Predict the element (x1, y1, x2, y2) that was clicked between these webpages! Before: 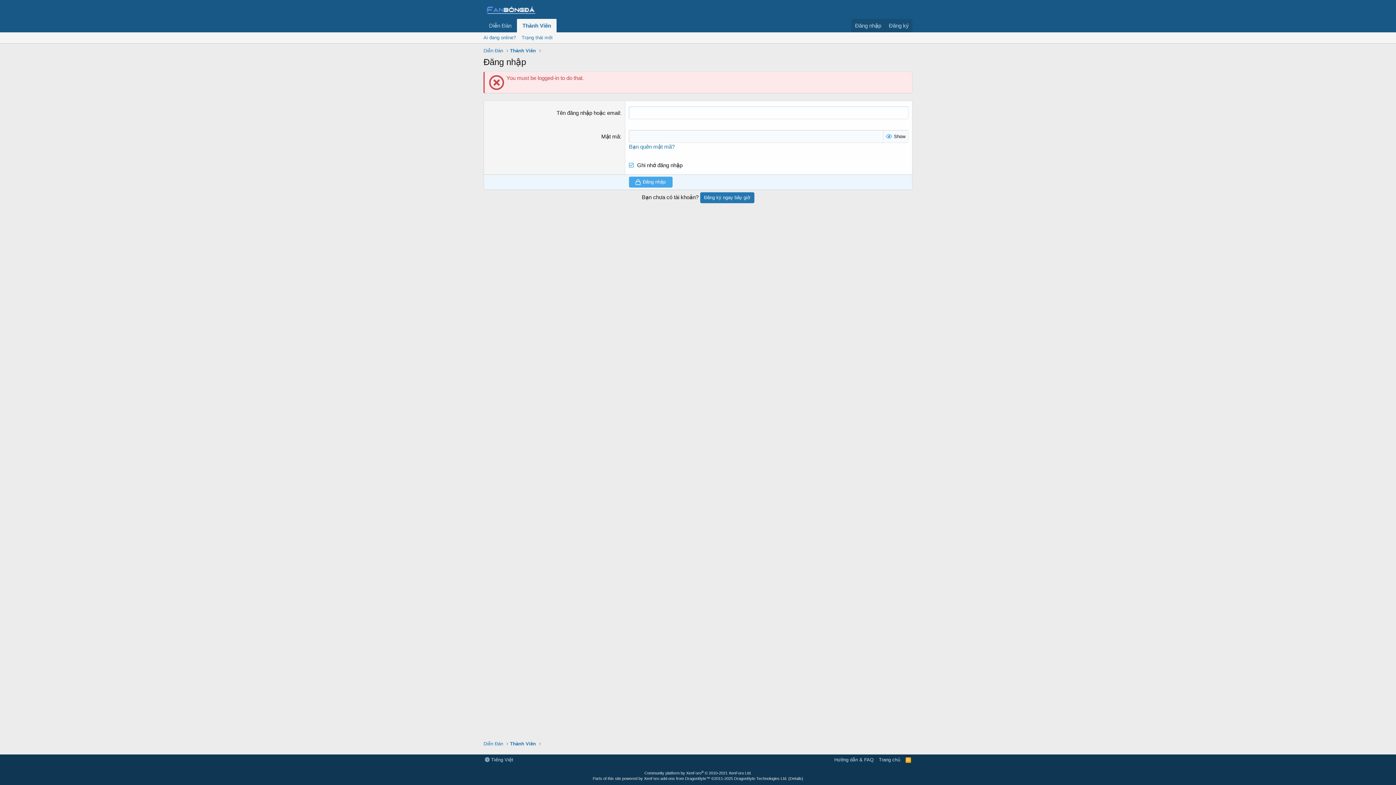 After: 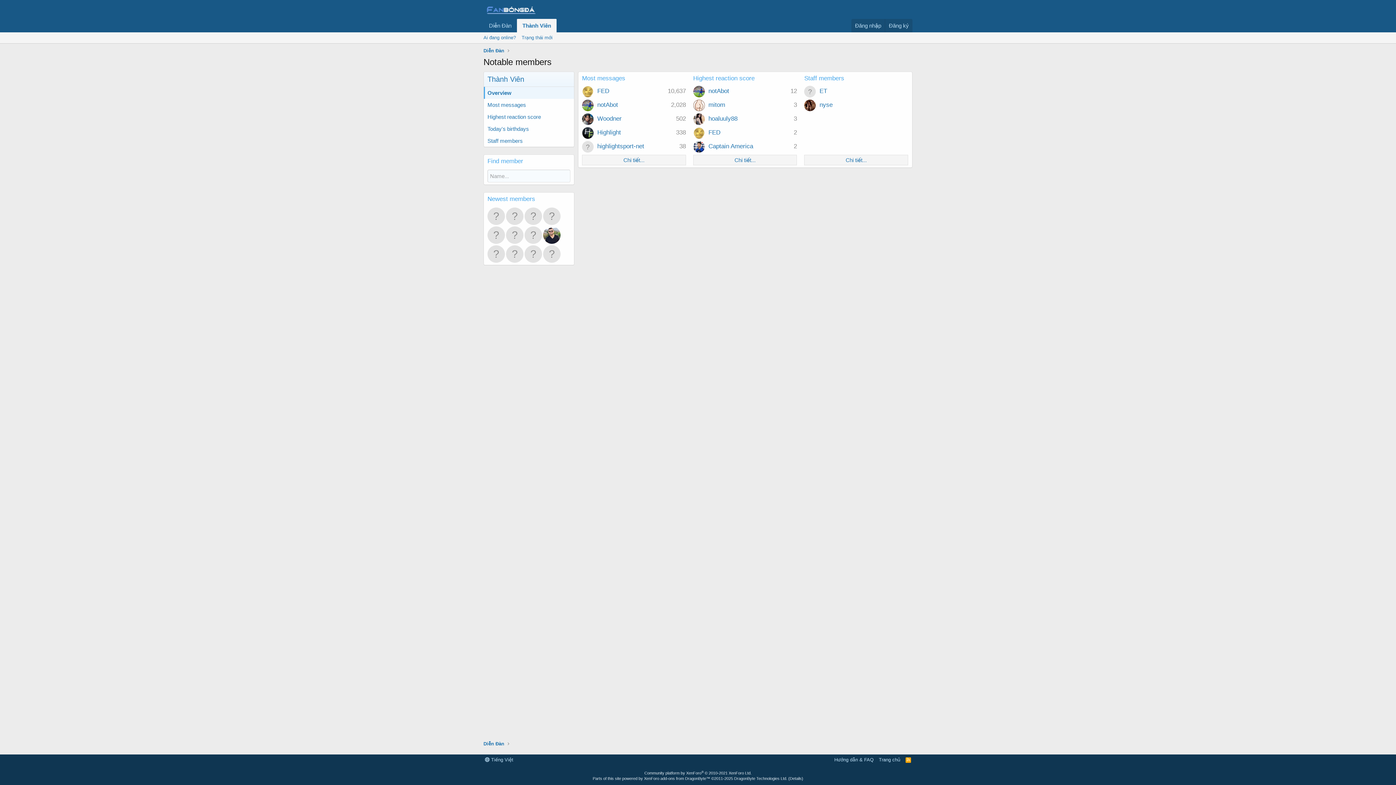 Action: bbox: (517, 18, 556, 32) label: Thành Viên